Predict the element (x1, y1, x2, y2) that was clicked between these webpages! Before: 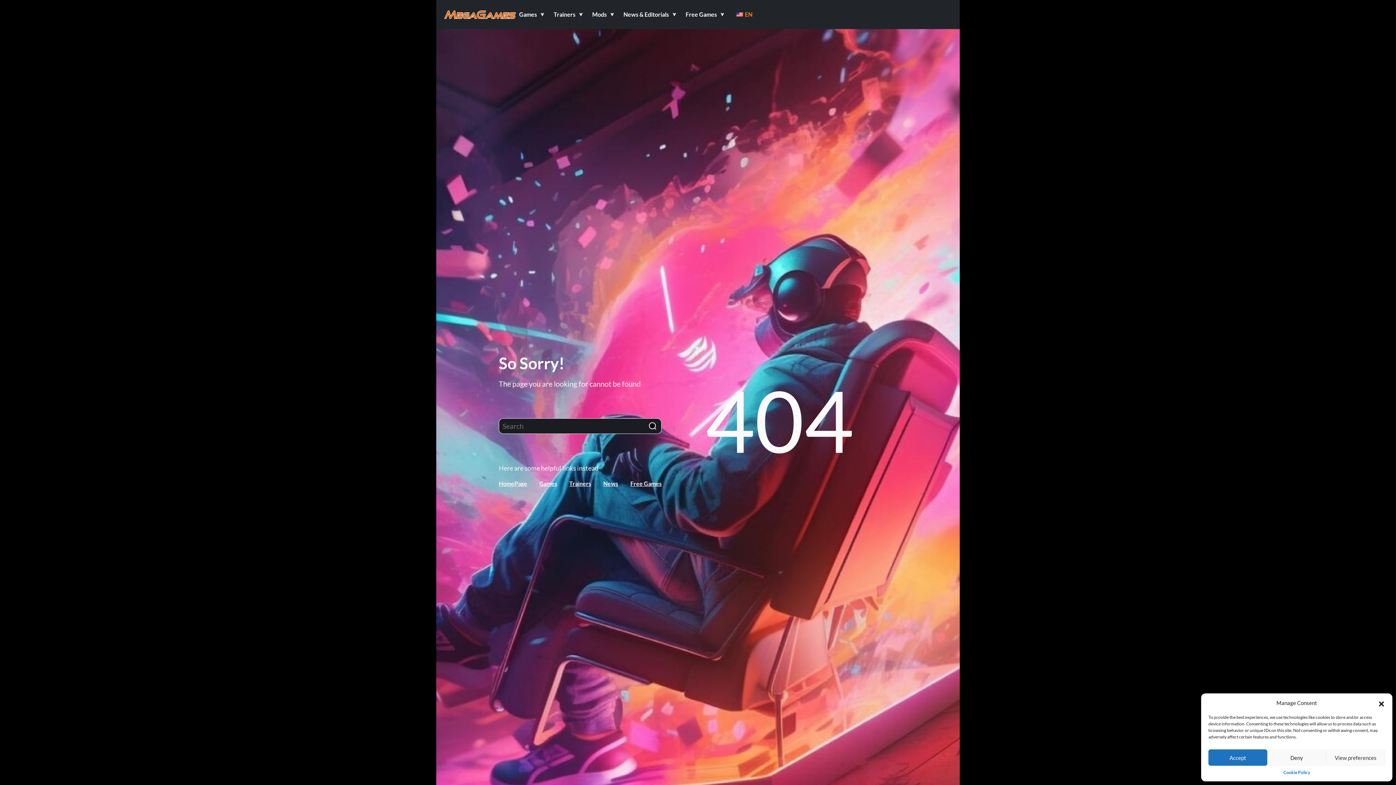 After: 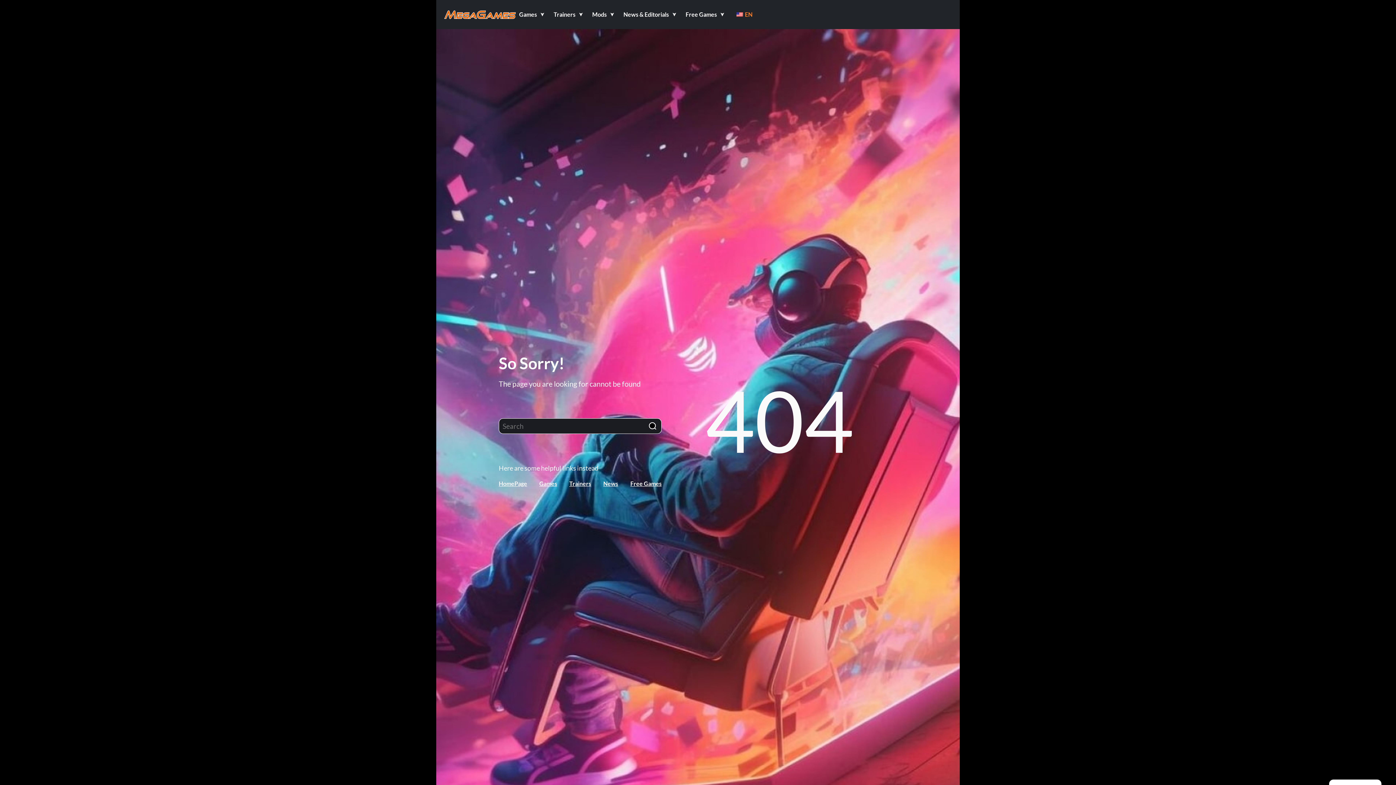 Action: label: Deny bbox: (1267, 749, 1326, 766)